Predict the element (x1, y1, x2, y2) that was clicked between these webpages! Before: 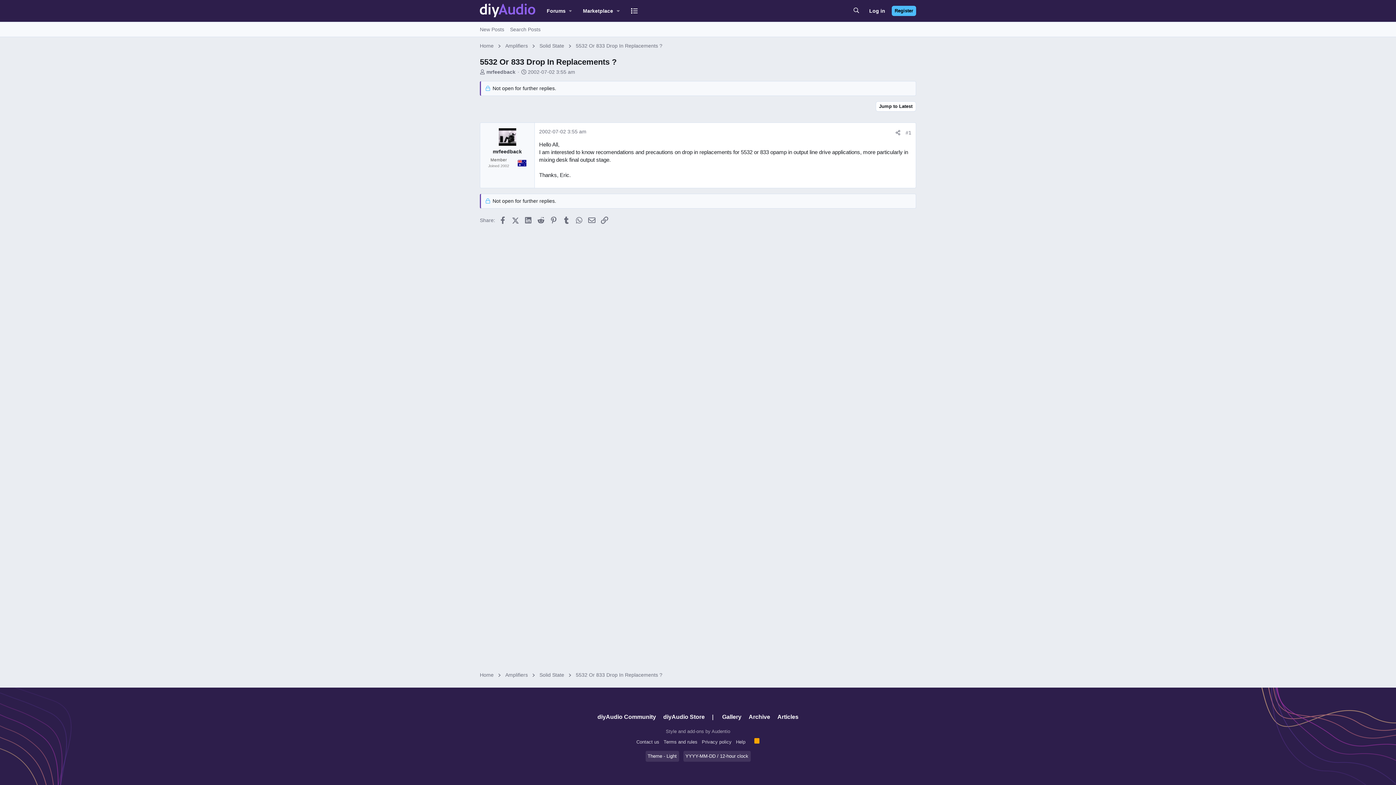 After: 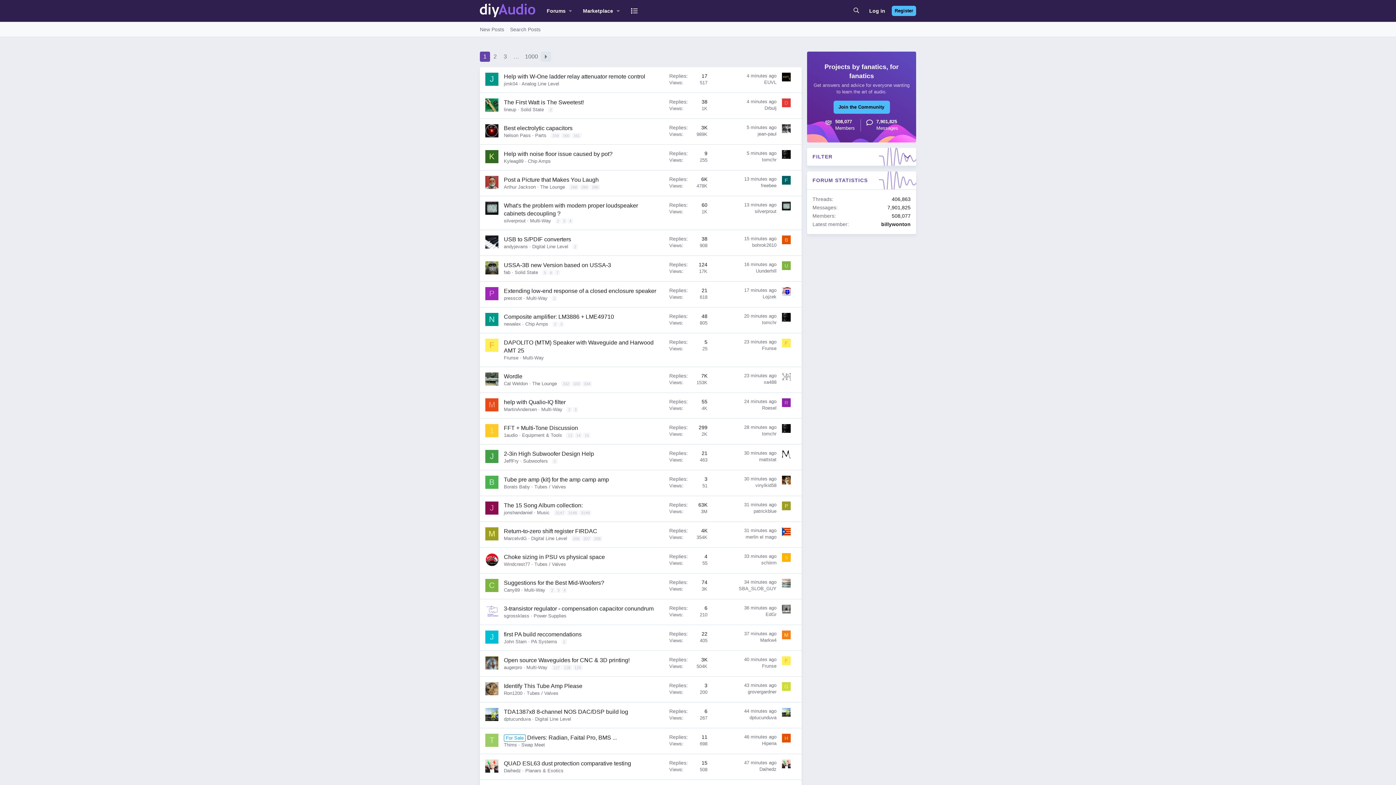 Action: bbox: (477, 41, 495, 50) label: Home